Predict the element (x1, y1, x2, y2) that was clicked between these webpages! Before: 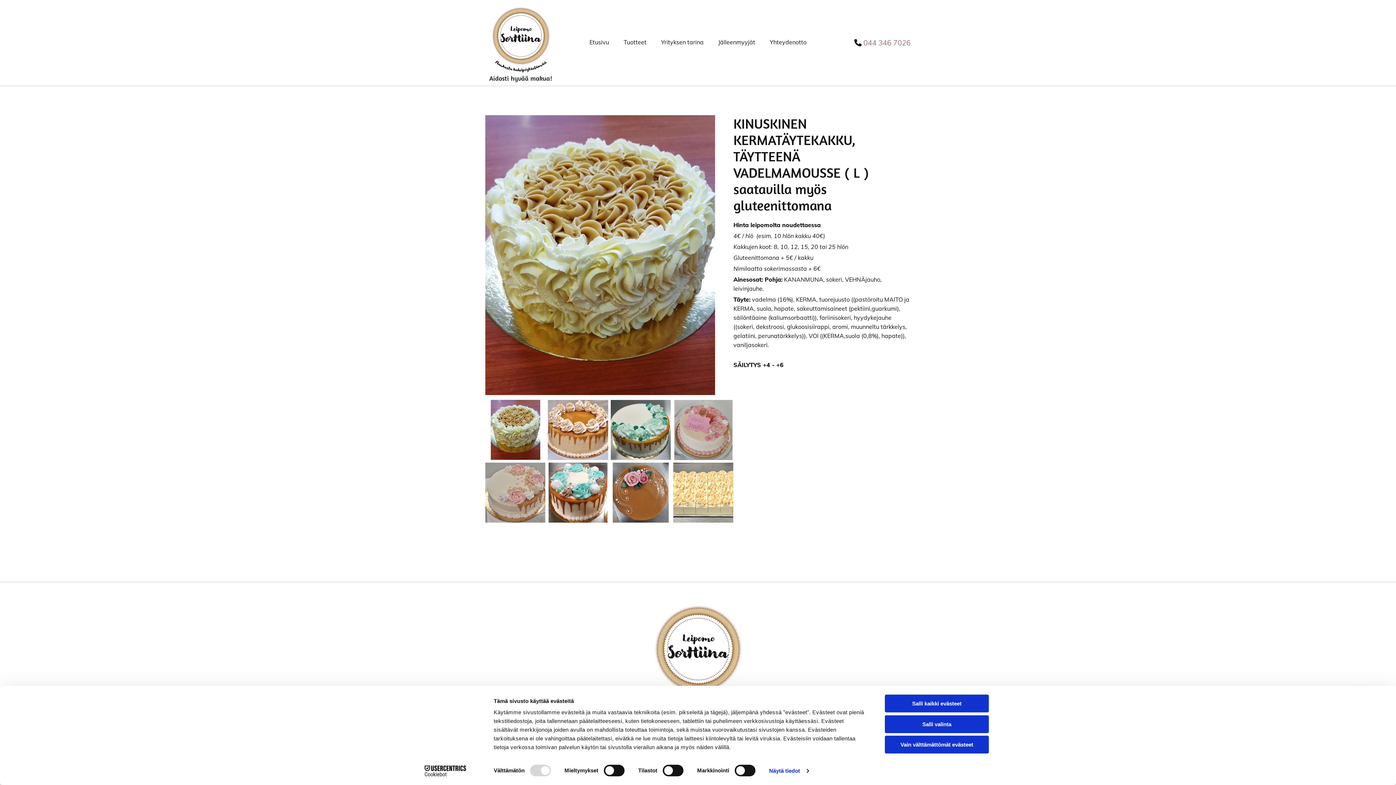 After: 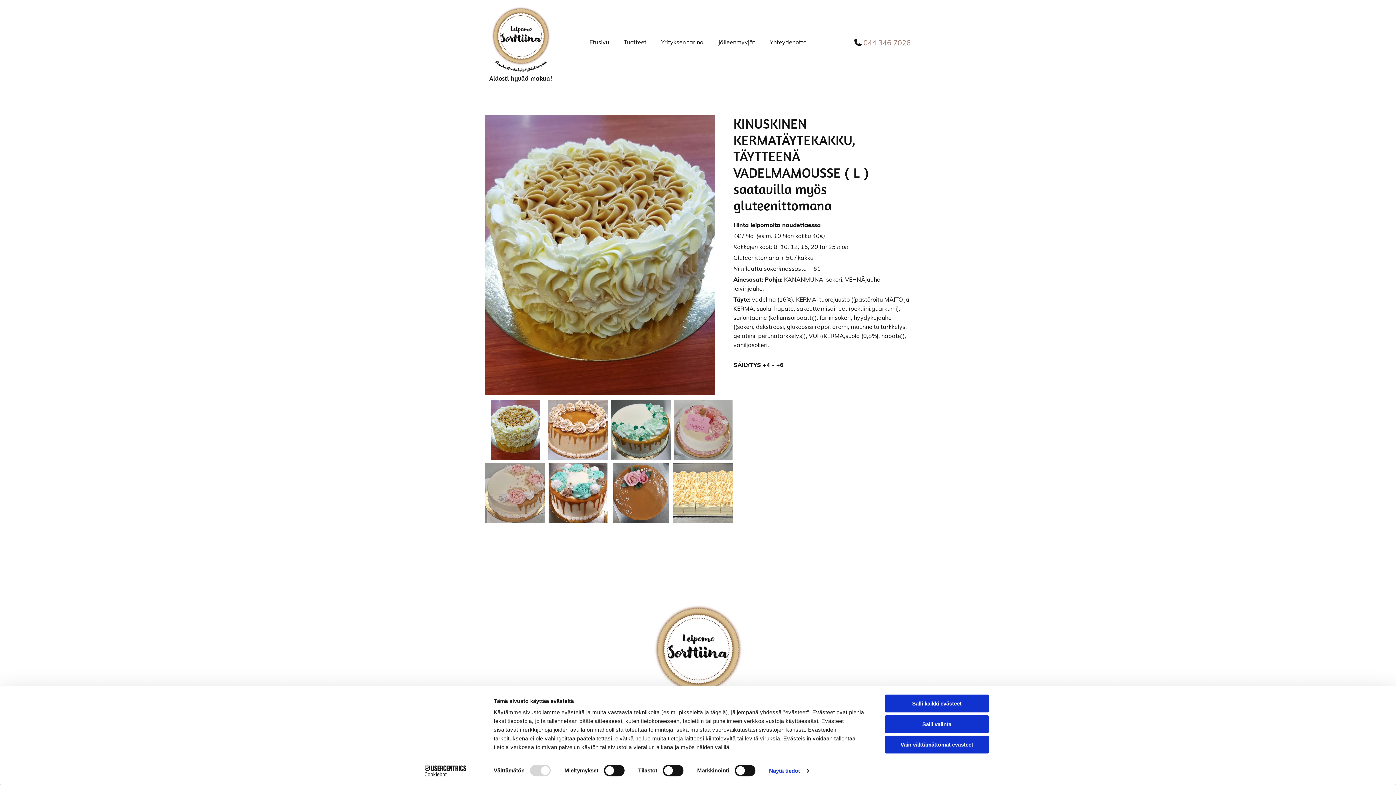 Action: label: Cookiebot - opens in a new window bbox: (413, 765, 477, 776)